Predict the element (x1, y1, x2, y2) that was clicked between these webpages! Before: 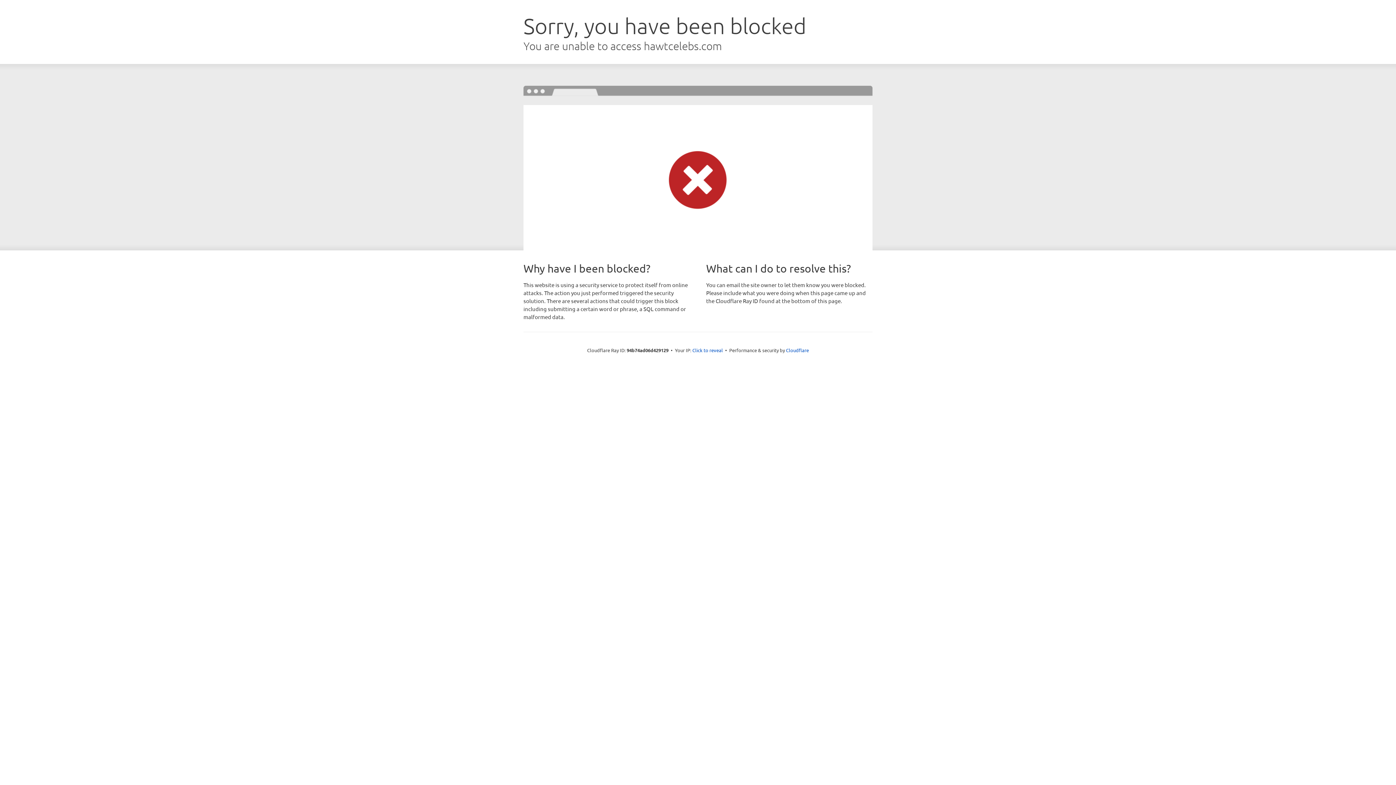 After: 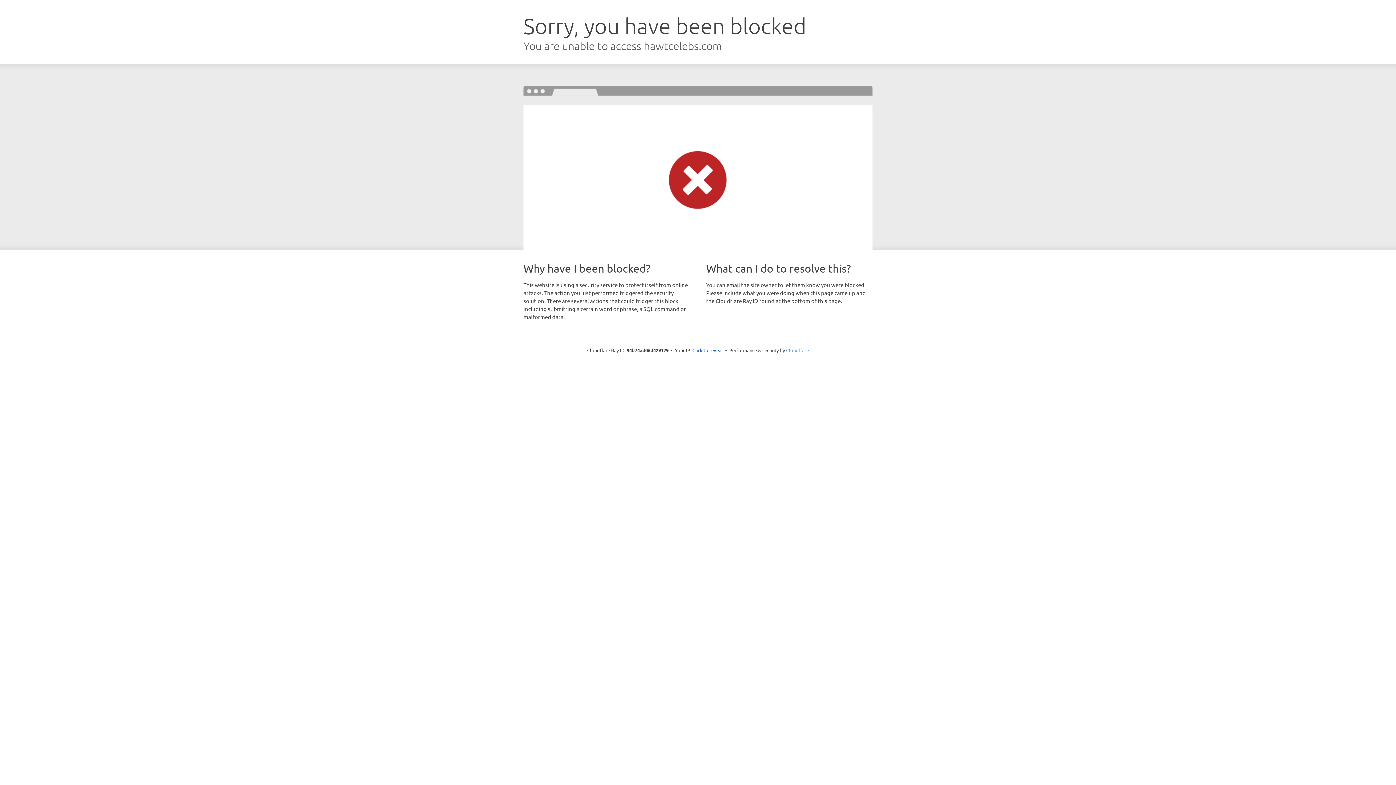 Action: bbox: (786, 347, 809, 353) label: Cloudflare